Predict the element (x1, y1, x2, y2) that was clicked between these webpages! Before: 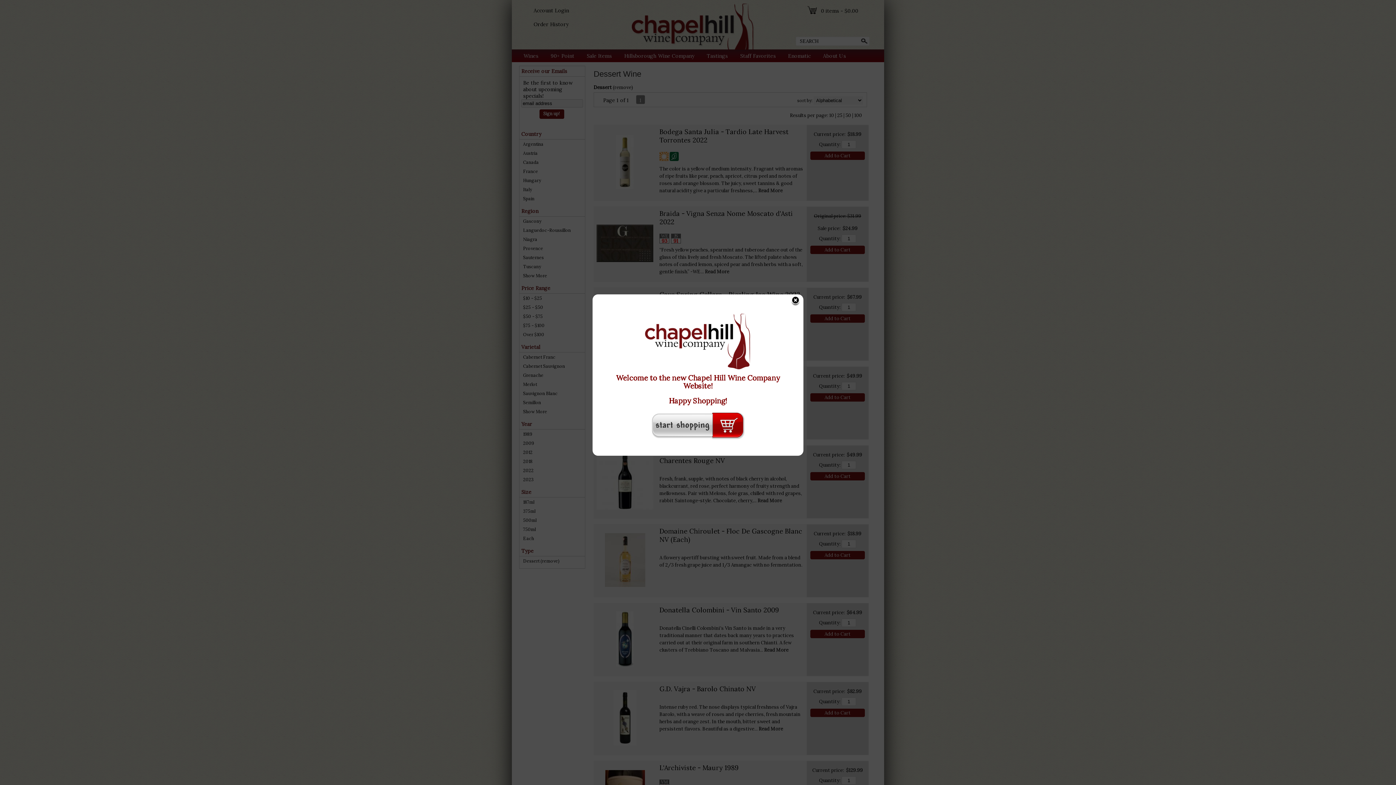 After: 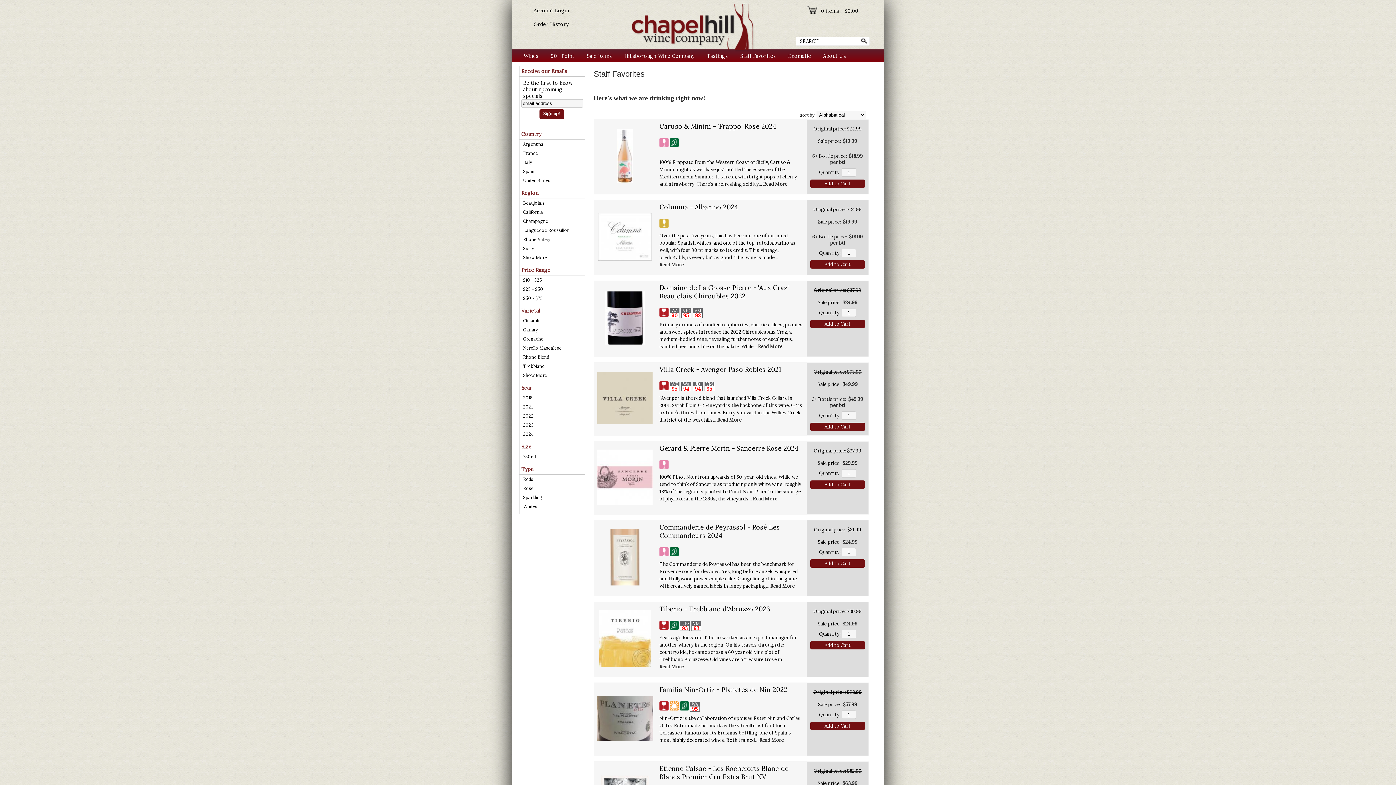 Action: bbox: (650, 434, 745, 440)